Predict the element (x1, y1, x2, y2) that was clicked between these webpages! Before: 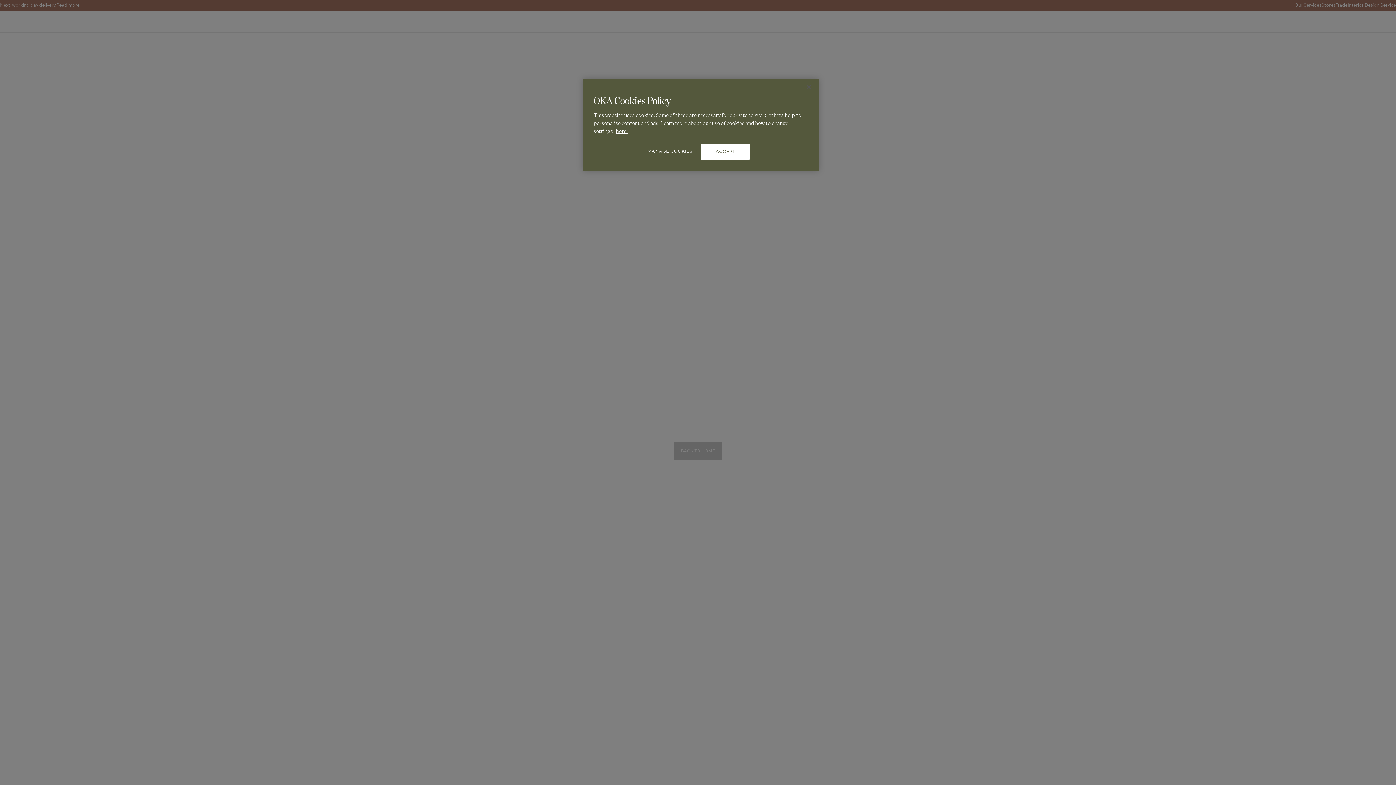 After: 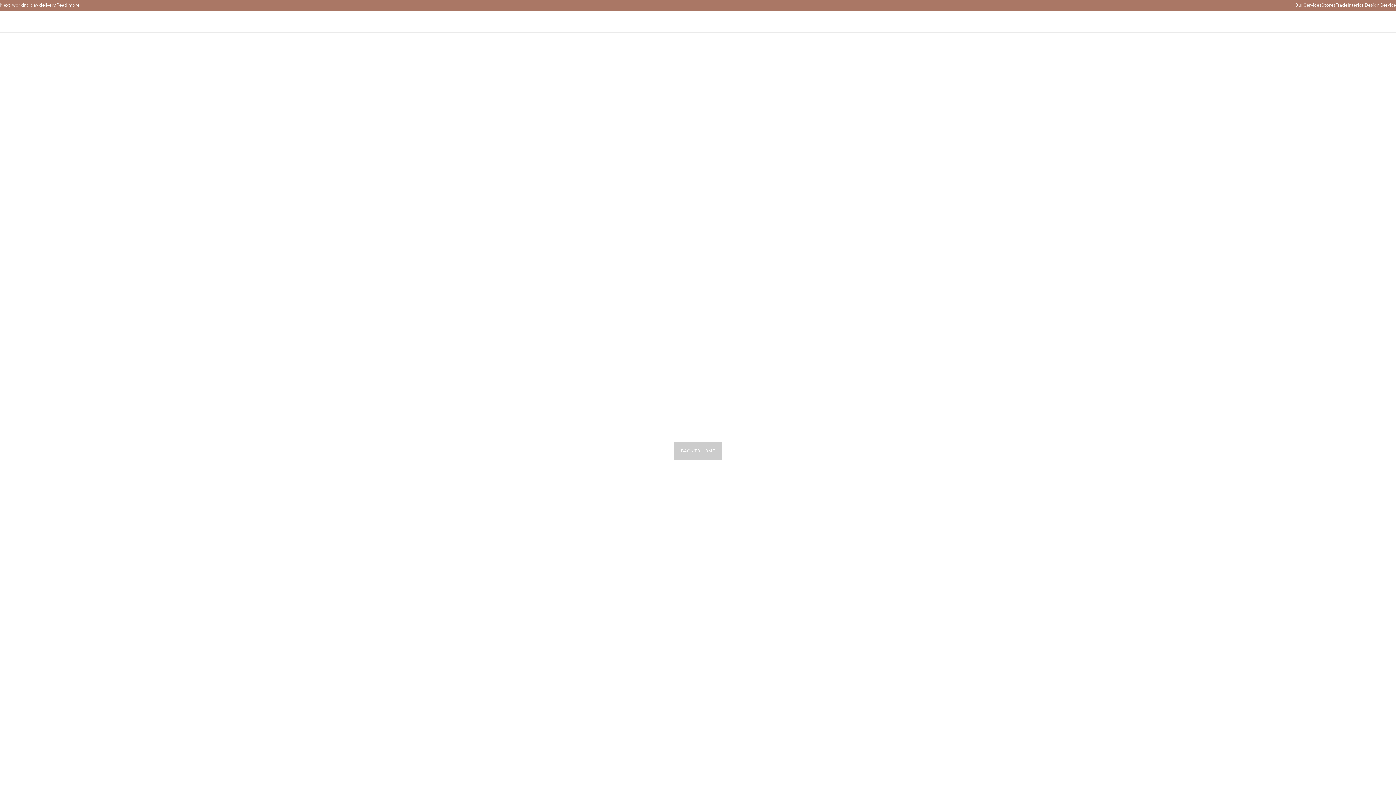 Action: bbox: (701, 144, 750, 160) label: ACCEPT